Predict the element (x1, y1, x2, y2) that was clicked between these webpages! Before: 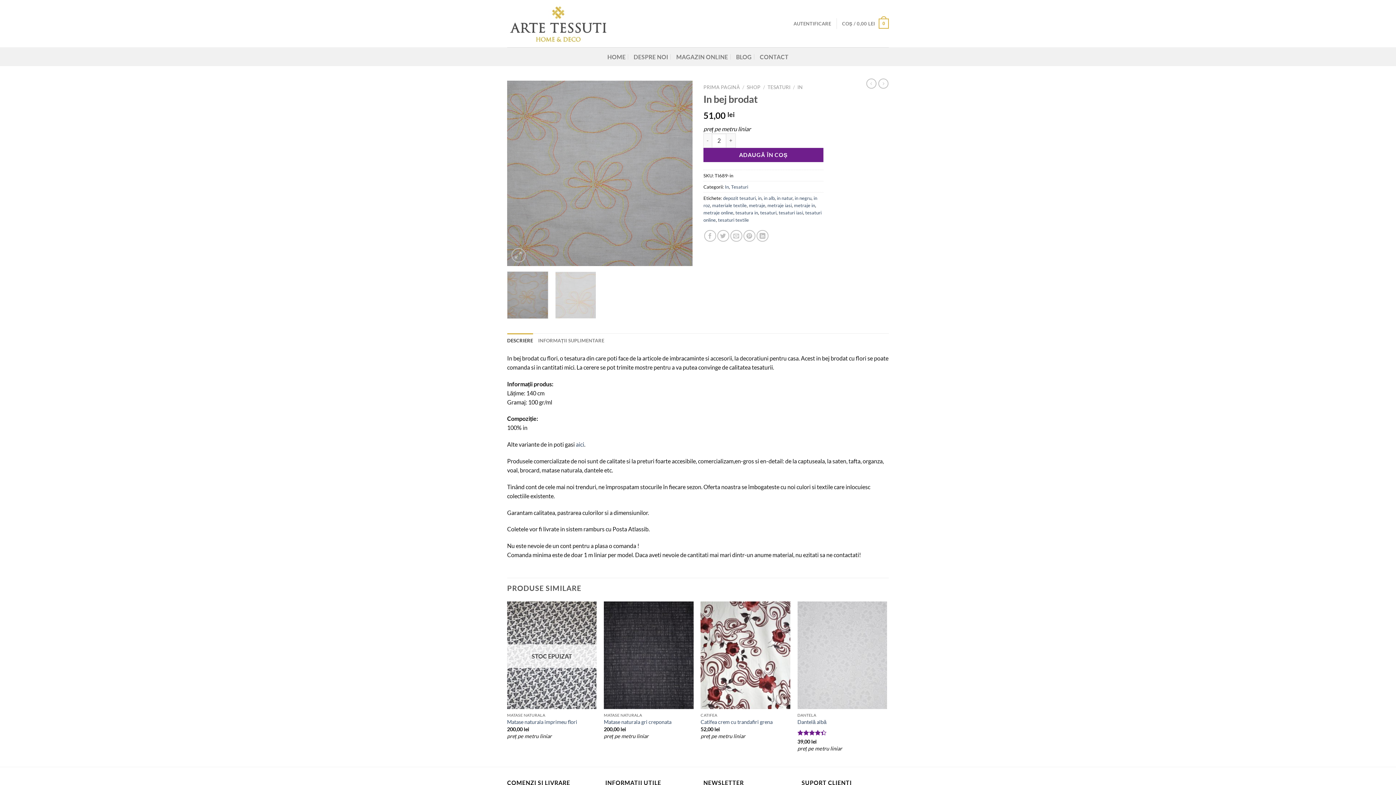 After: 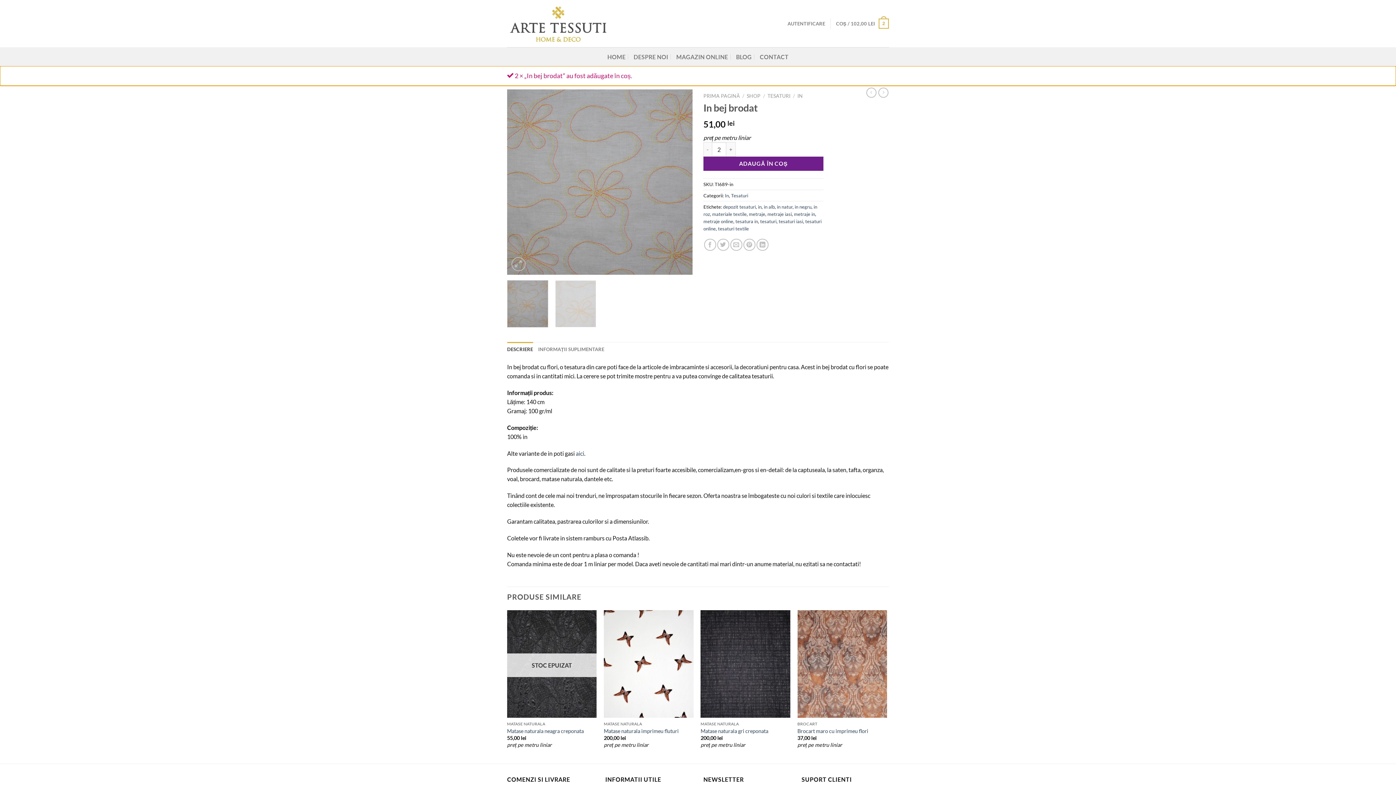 Action: bbox: (703, 147, 823, 162) label: ADAUGĂ ÎN COȘ